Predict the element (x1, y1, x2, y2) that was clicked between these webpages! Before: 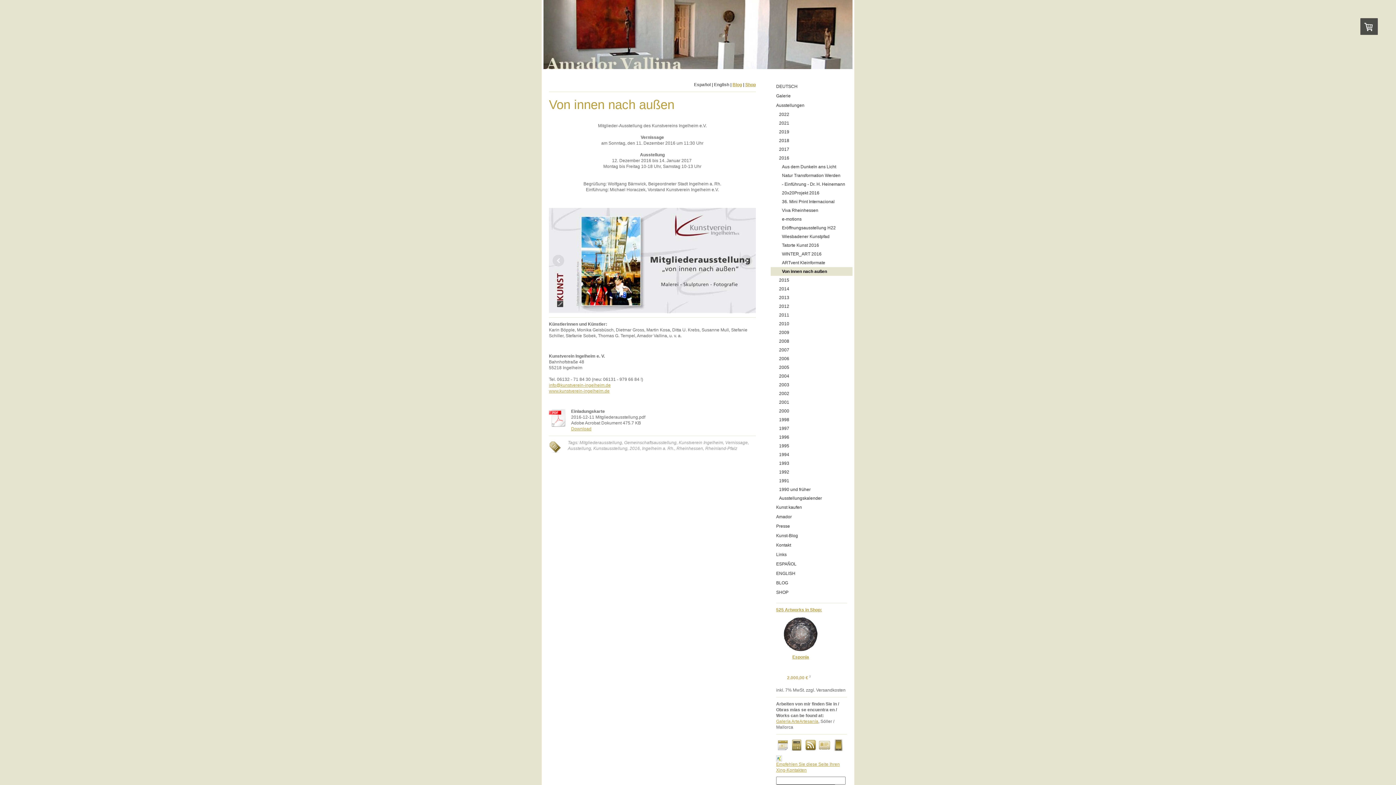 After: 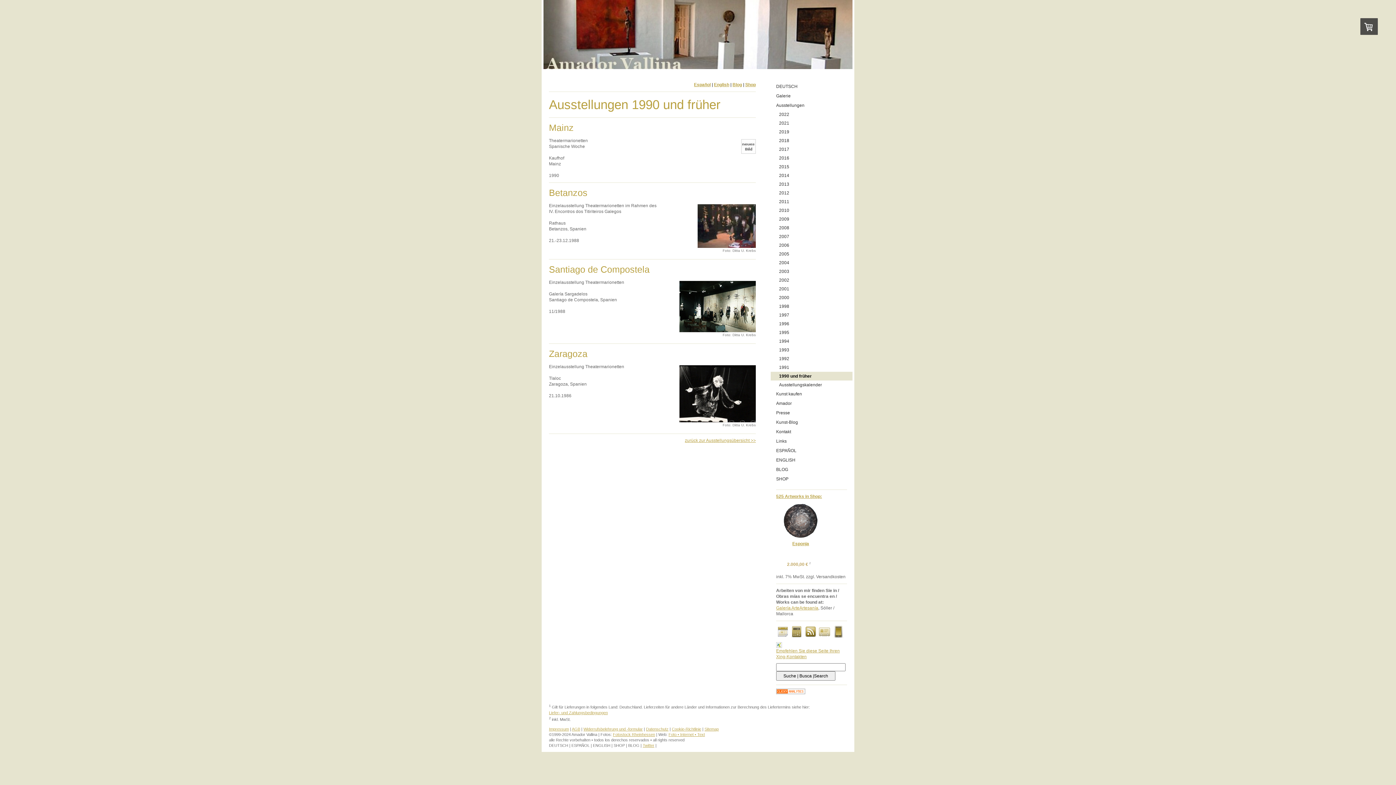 Action: bbox: (770, 485, 852, 494) label: 1990 und früher